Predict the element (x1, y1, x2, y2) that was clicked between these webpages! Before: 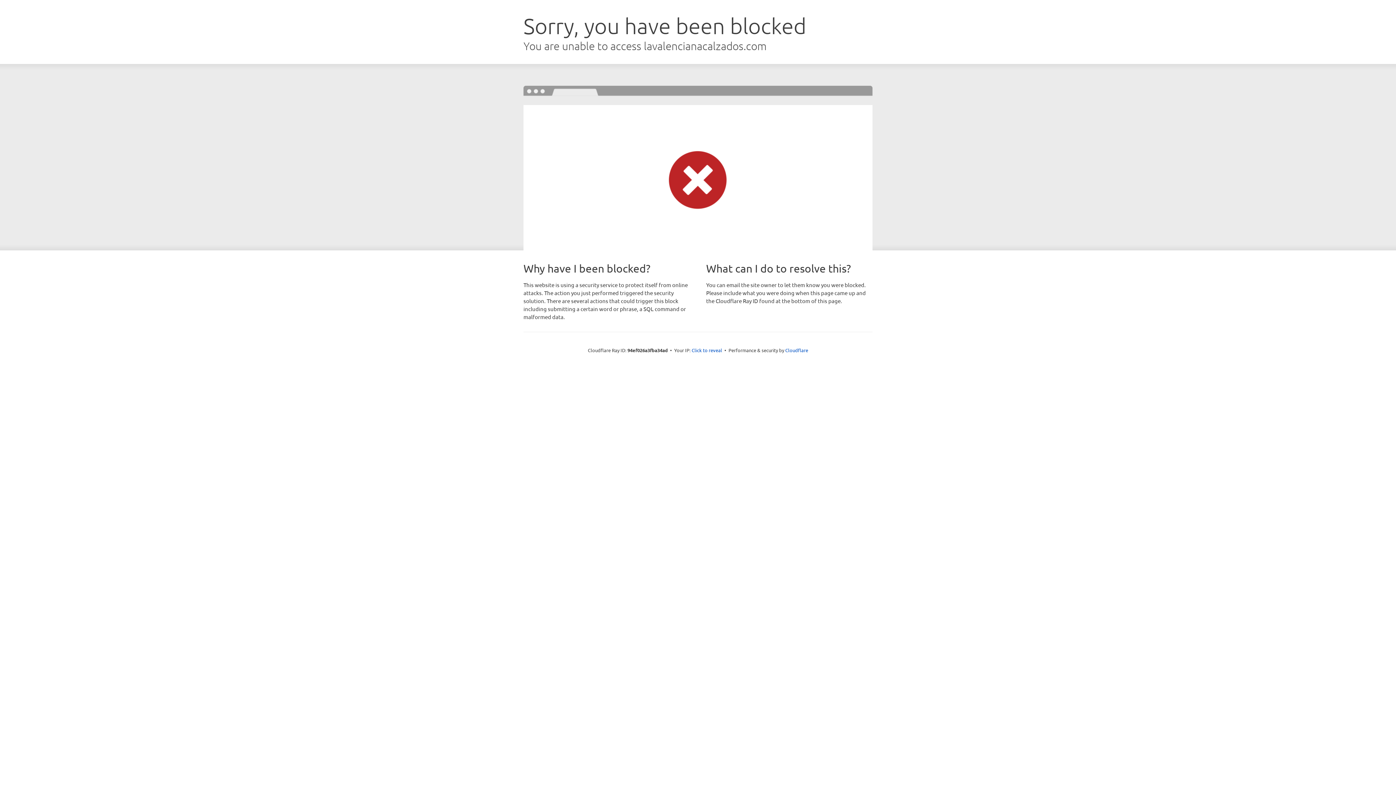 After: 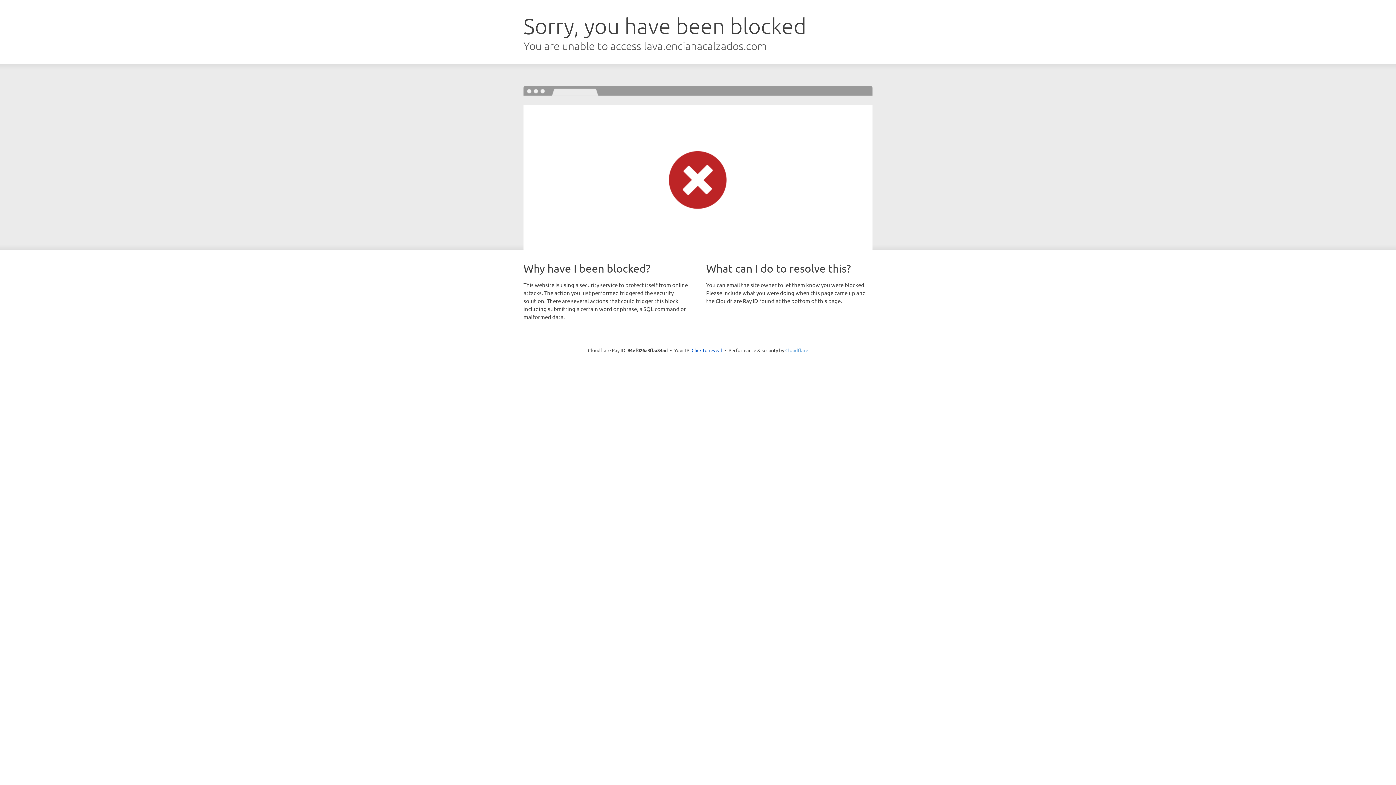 Action: label: Cloudflare bbox: (785, 347, 808, 353)